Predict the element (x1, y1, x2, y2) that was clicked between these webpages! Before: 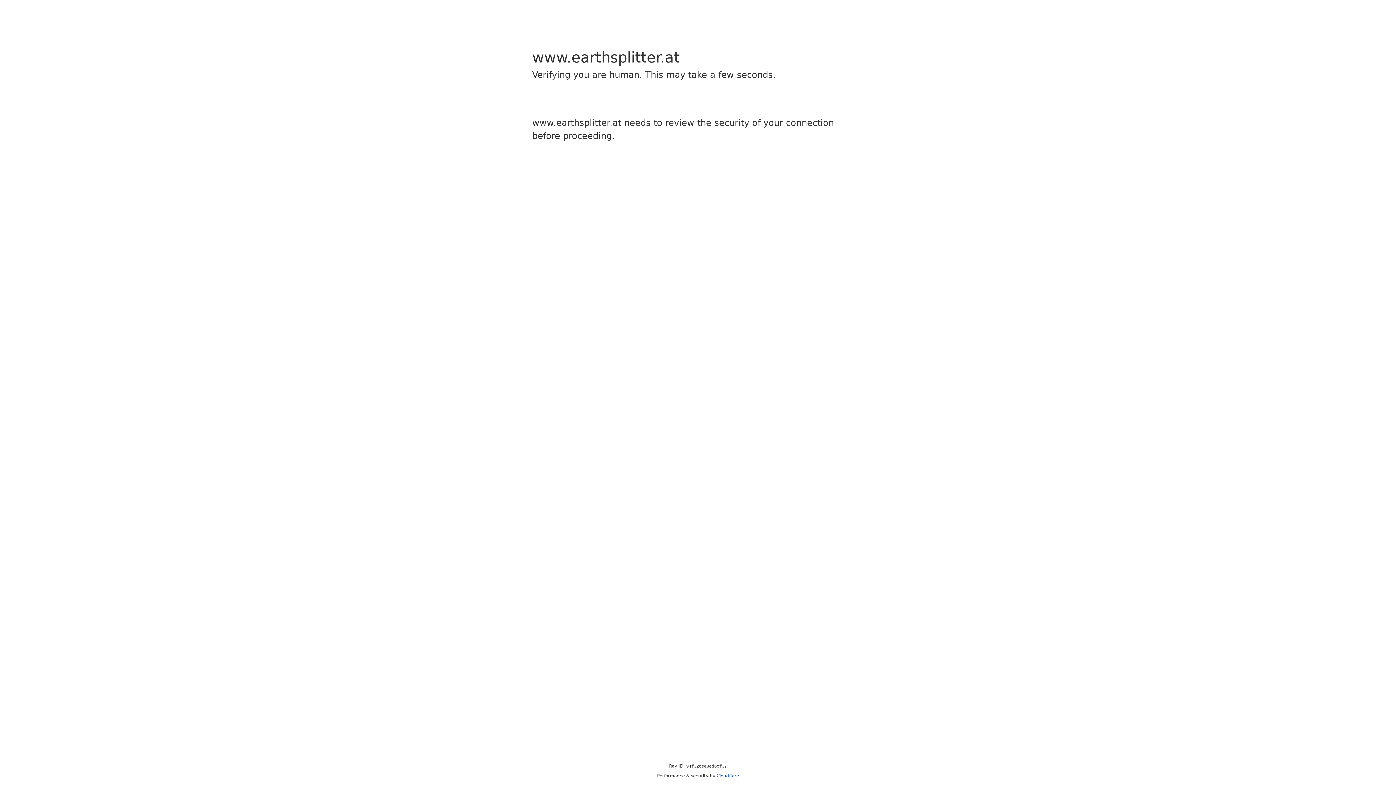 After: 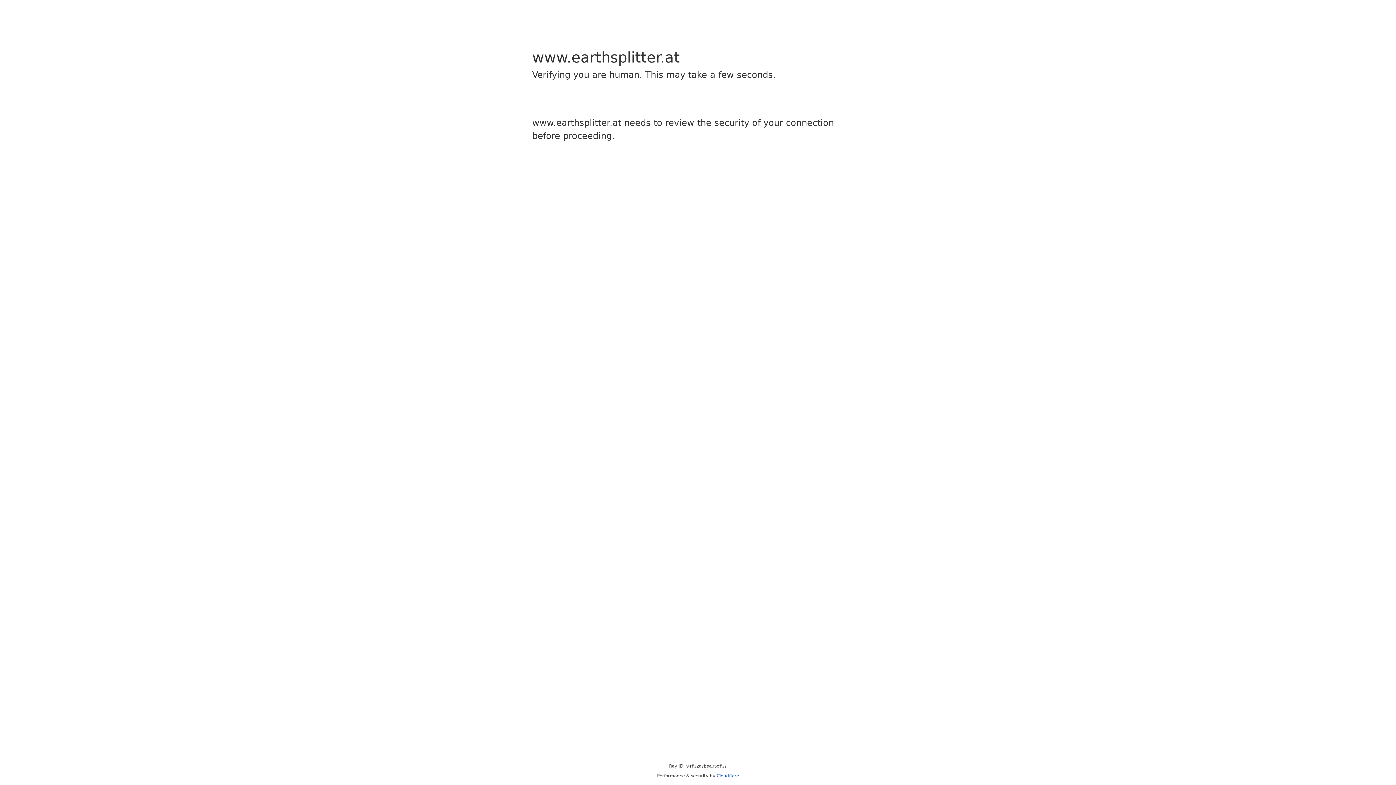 Action: label: Cloudflare bbox: (716, 773, 739, 778)